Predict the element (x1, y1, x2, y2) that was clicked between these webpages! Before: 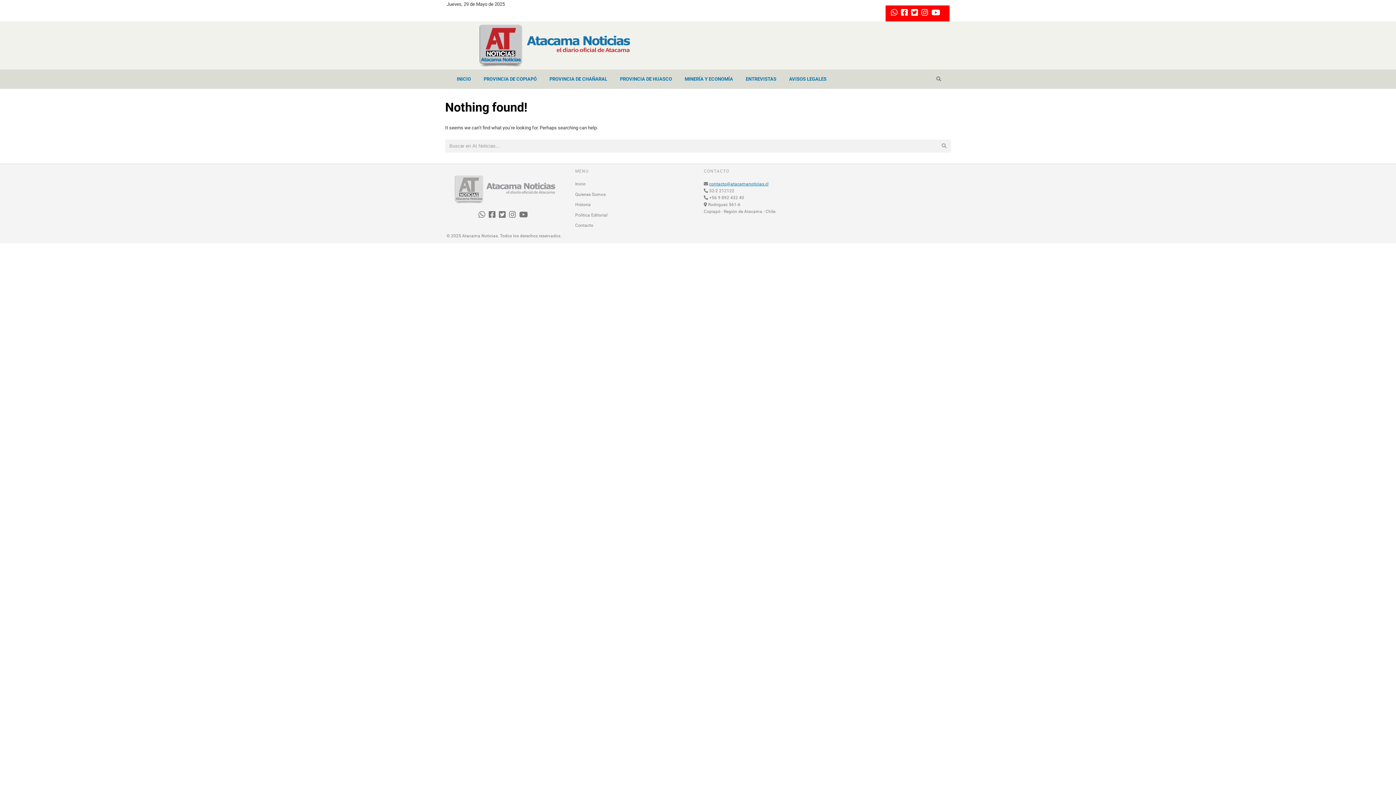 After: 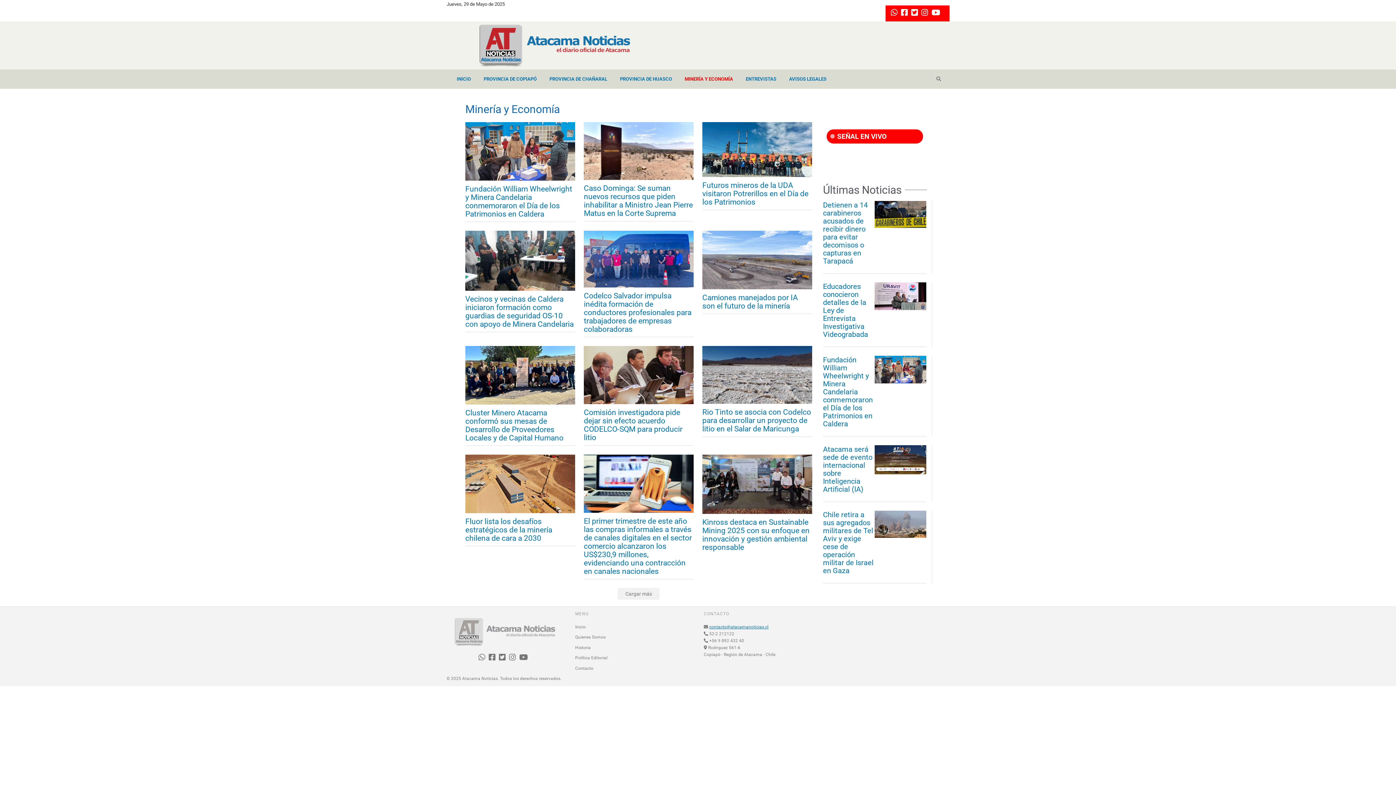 Action: label: MINERÍA Y ECONOMÍA bbox: (679, 69, 739, 88)